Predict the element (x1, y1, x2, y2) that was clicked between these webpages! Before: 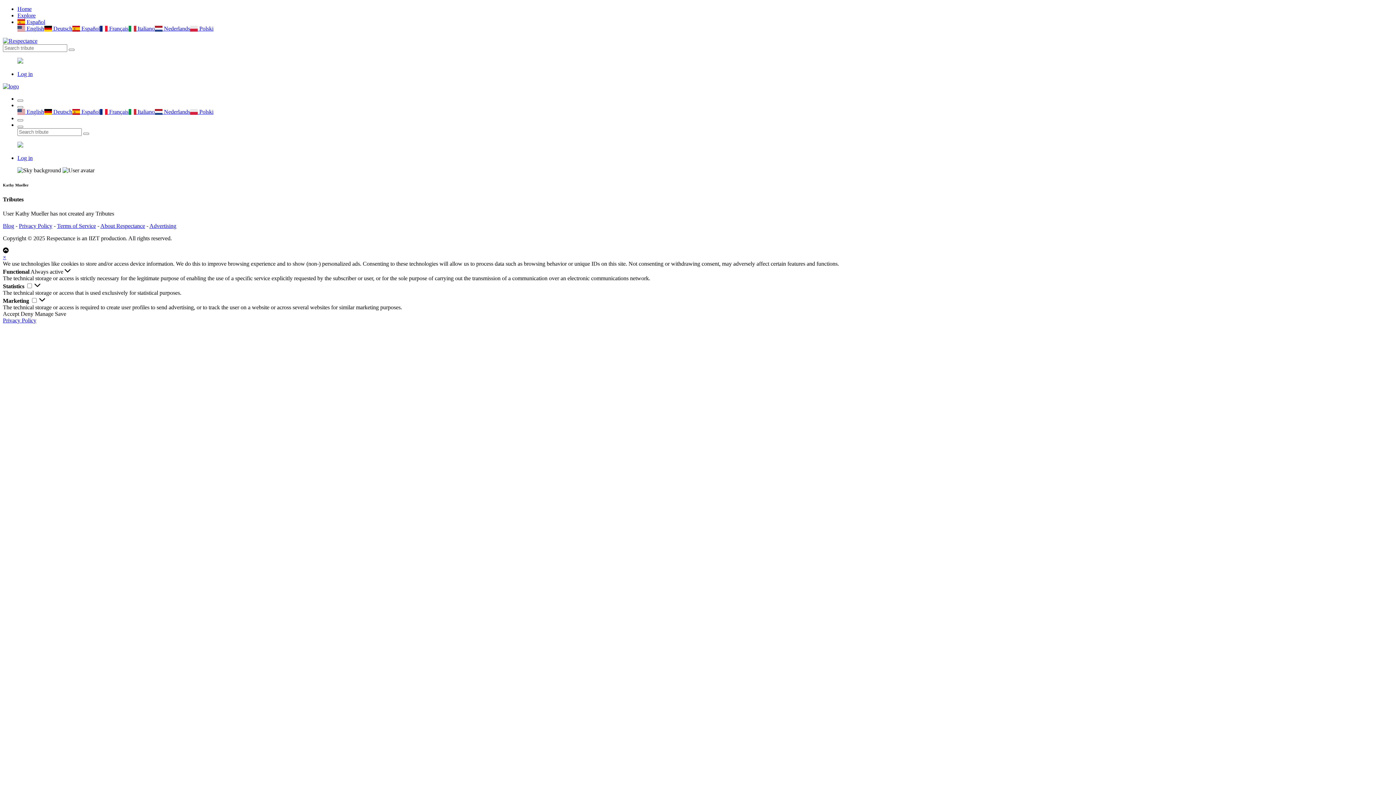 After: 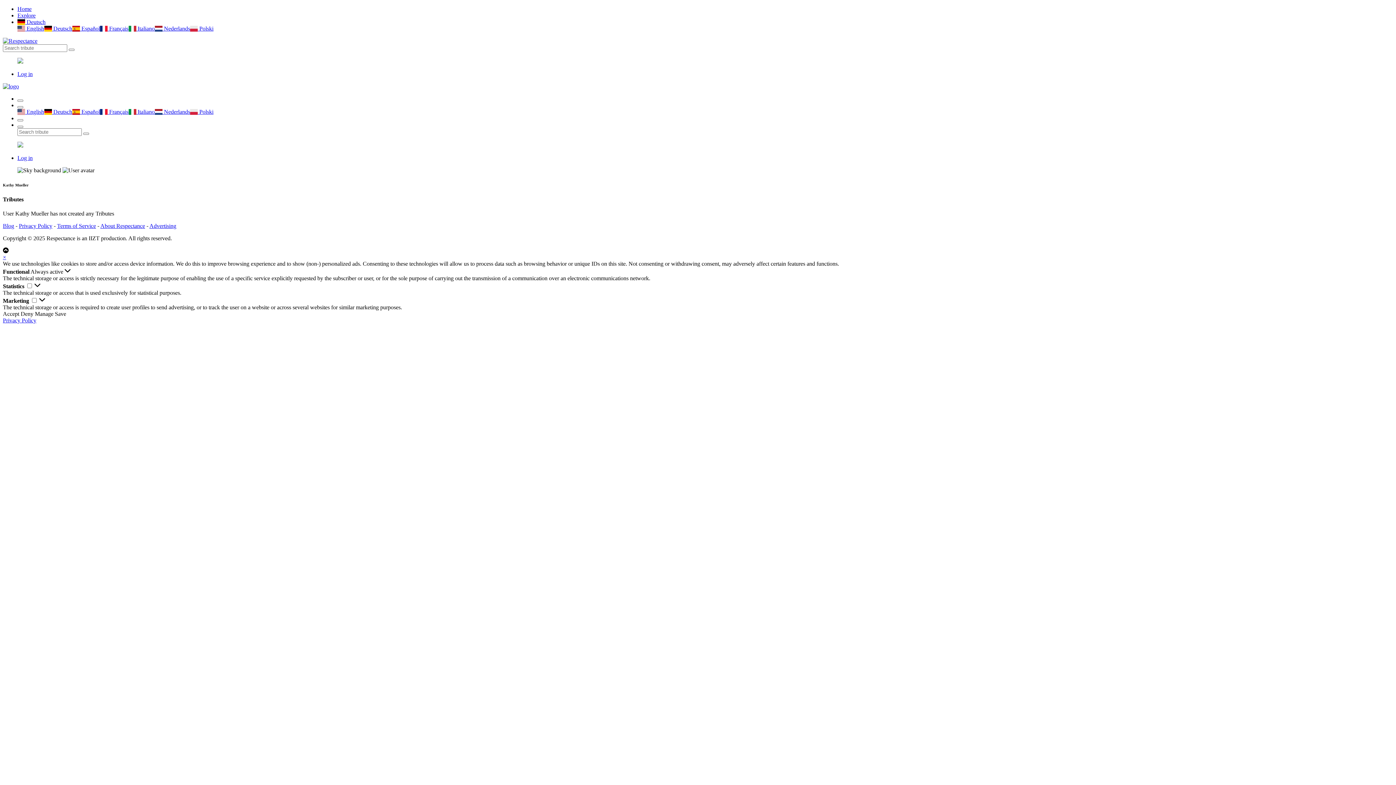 Action: bbox: (44, 25, 72, 31) label:  Deutsch